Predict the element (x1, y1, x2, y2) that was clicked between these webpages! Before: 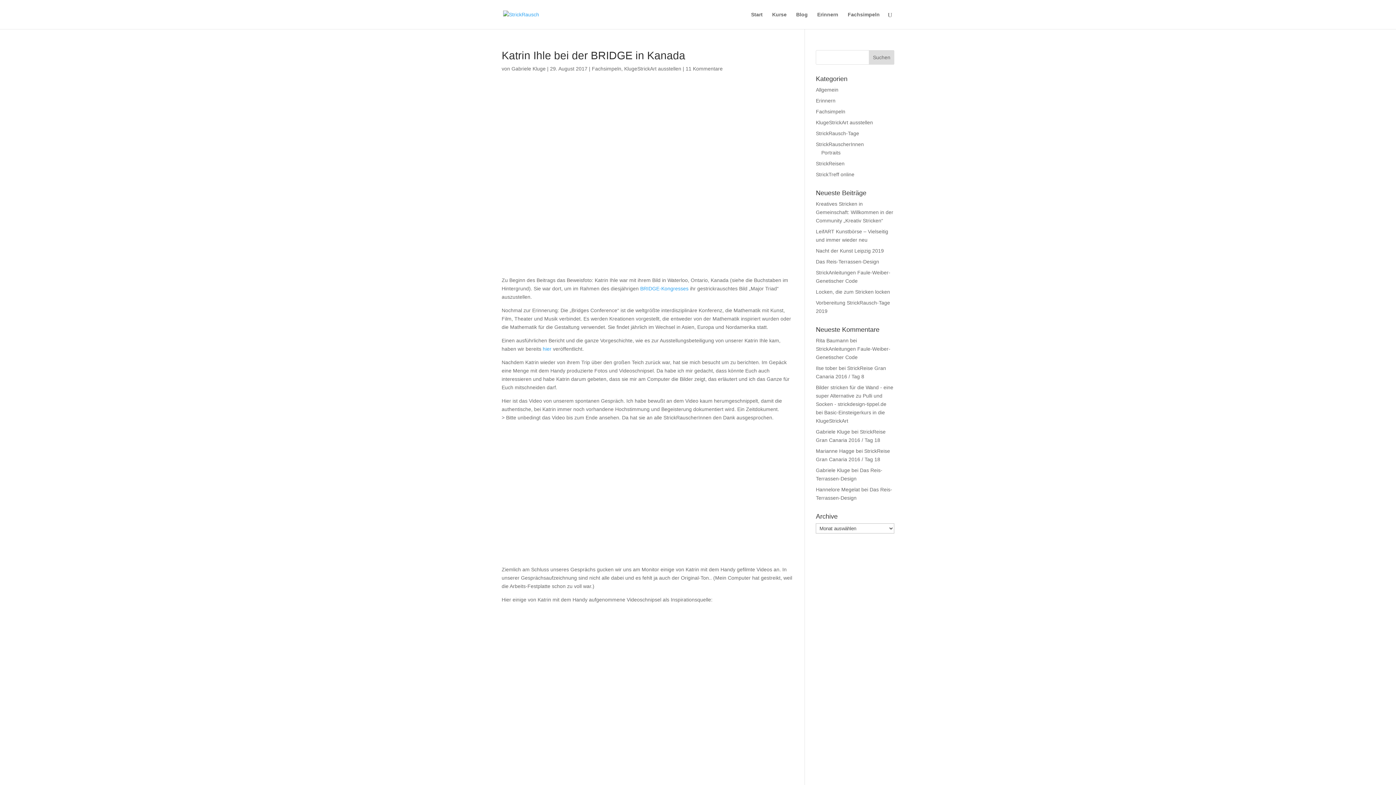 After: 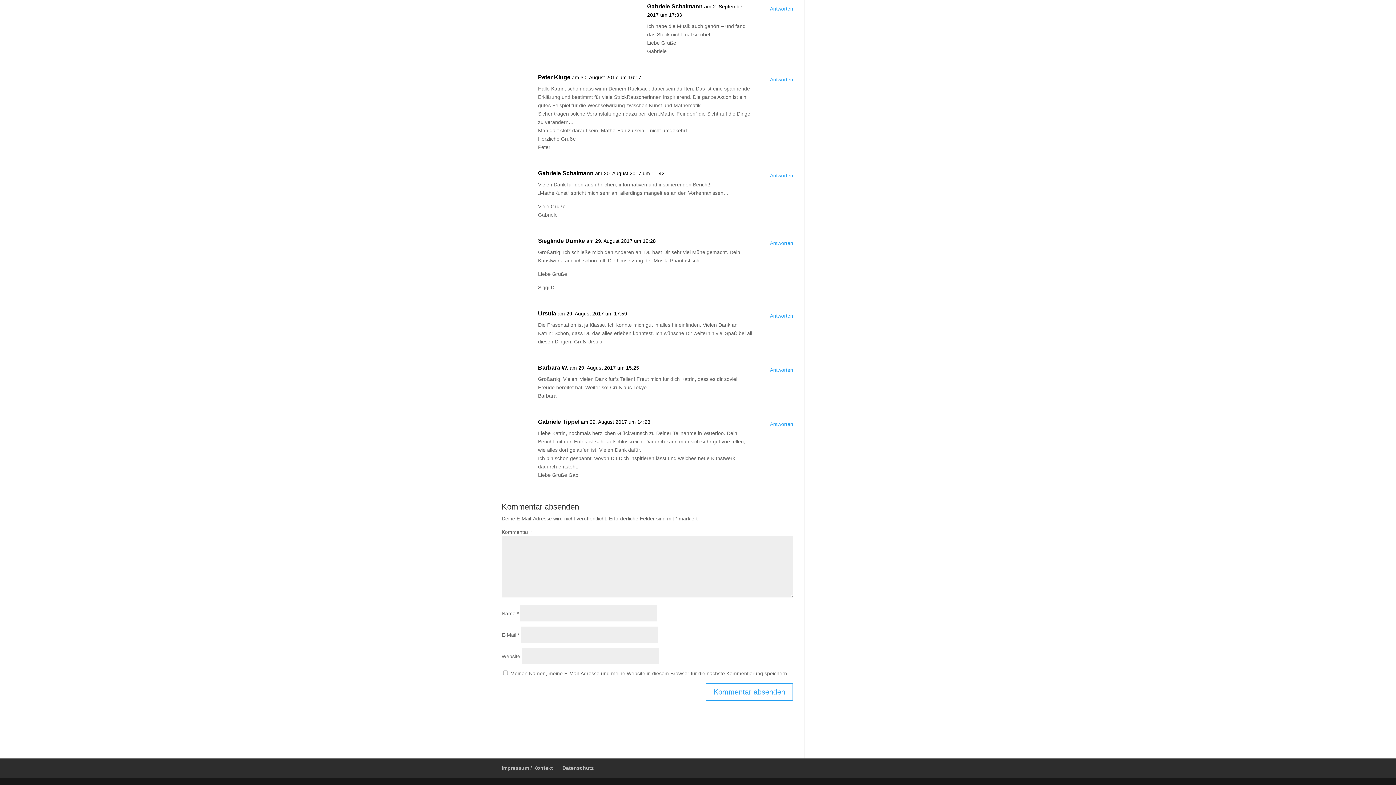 Action: label: 11 Kommentare bbox: (685, 65, 722, 71)